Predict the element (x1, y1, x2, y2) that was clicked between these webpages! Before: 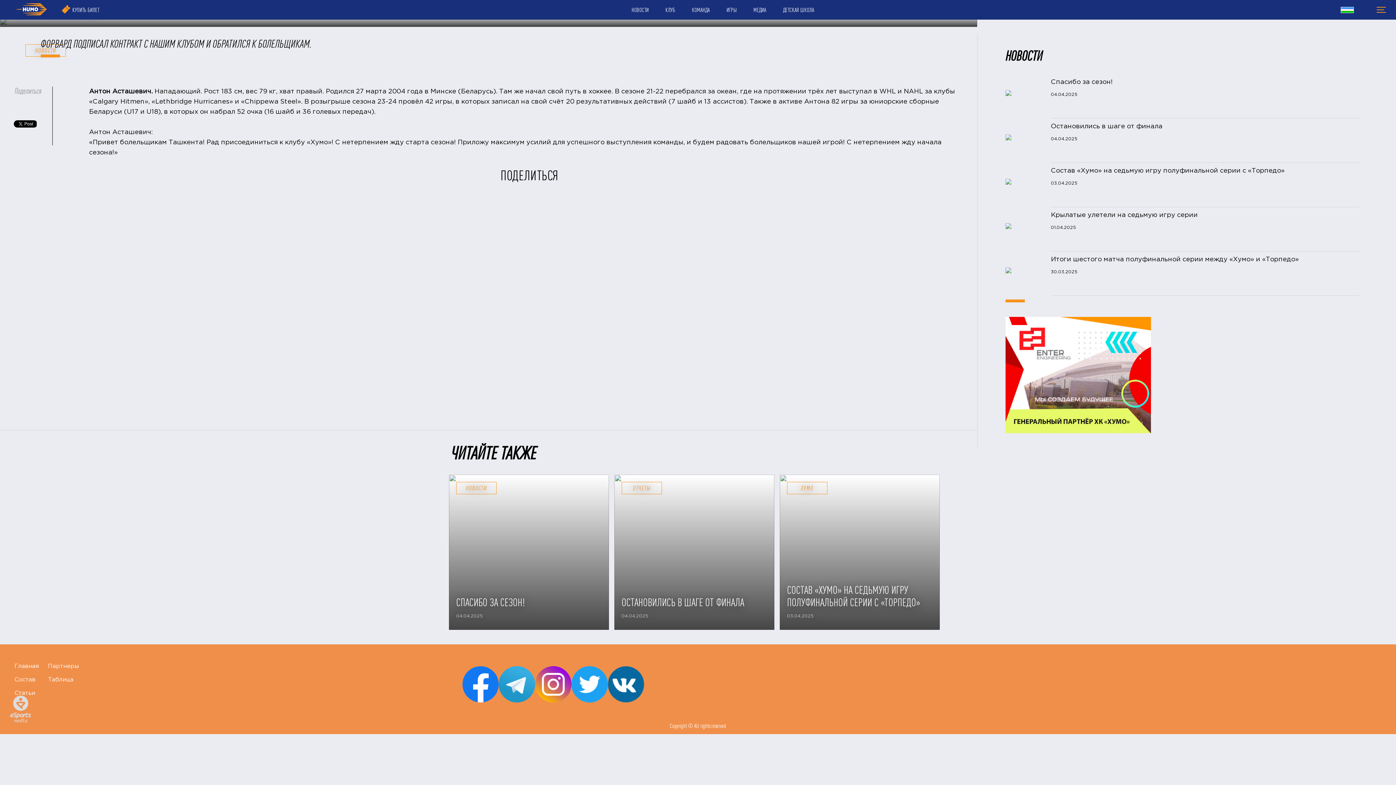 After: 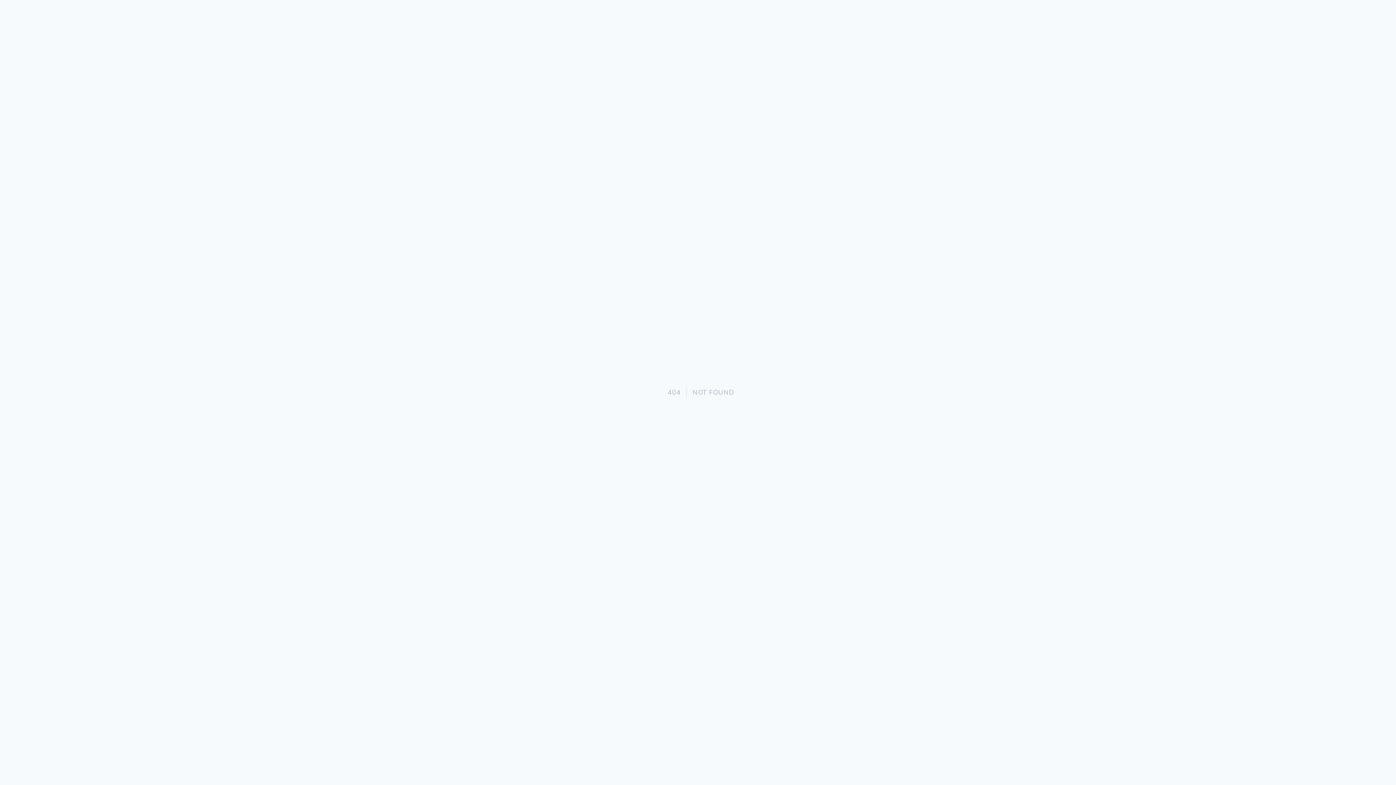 Action: bbox: (1005, 317, 1151, 434)